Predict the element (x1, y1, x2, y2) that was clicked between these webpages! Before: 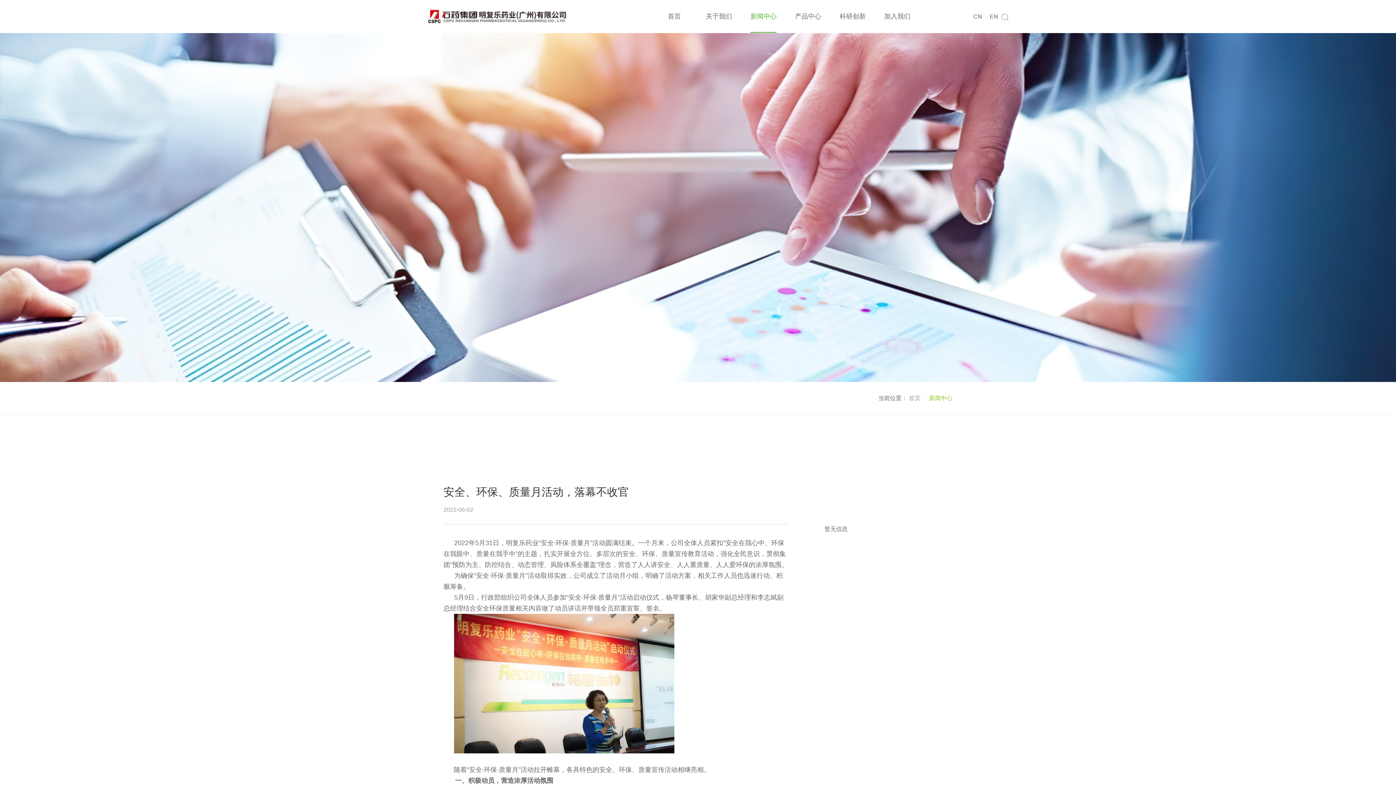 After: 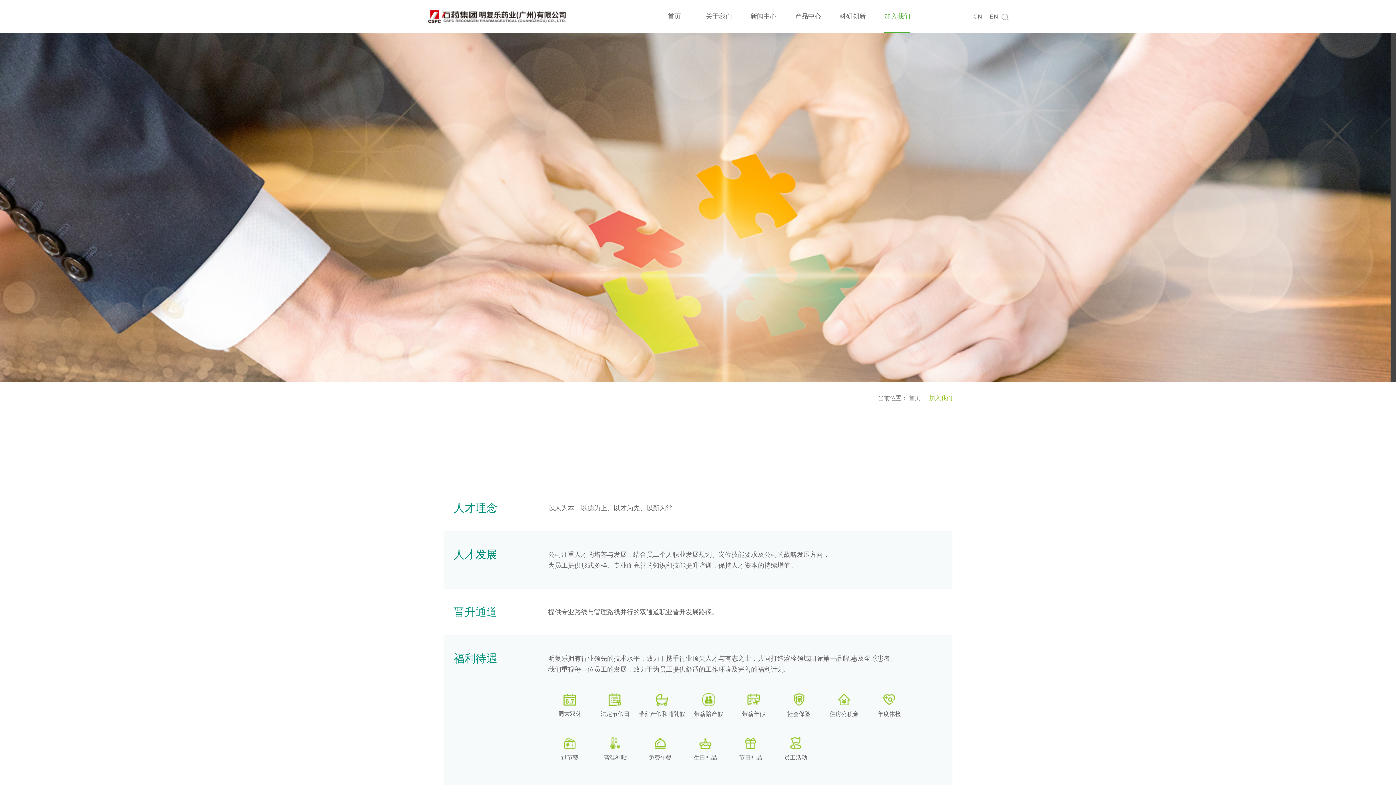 Action: bbox: (884, 0, 910, 32) label: 加入我们